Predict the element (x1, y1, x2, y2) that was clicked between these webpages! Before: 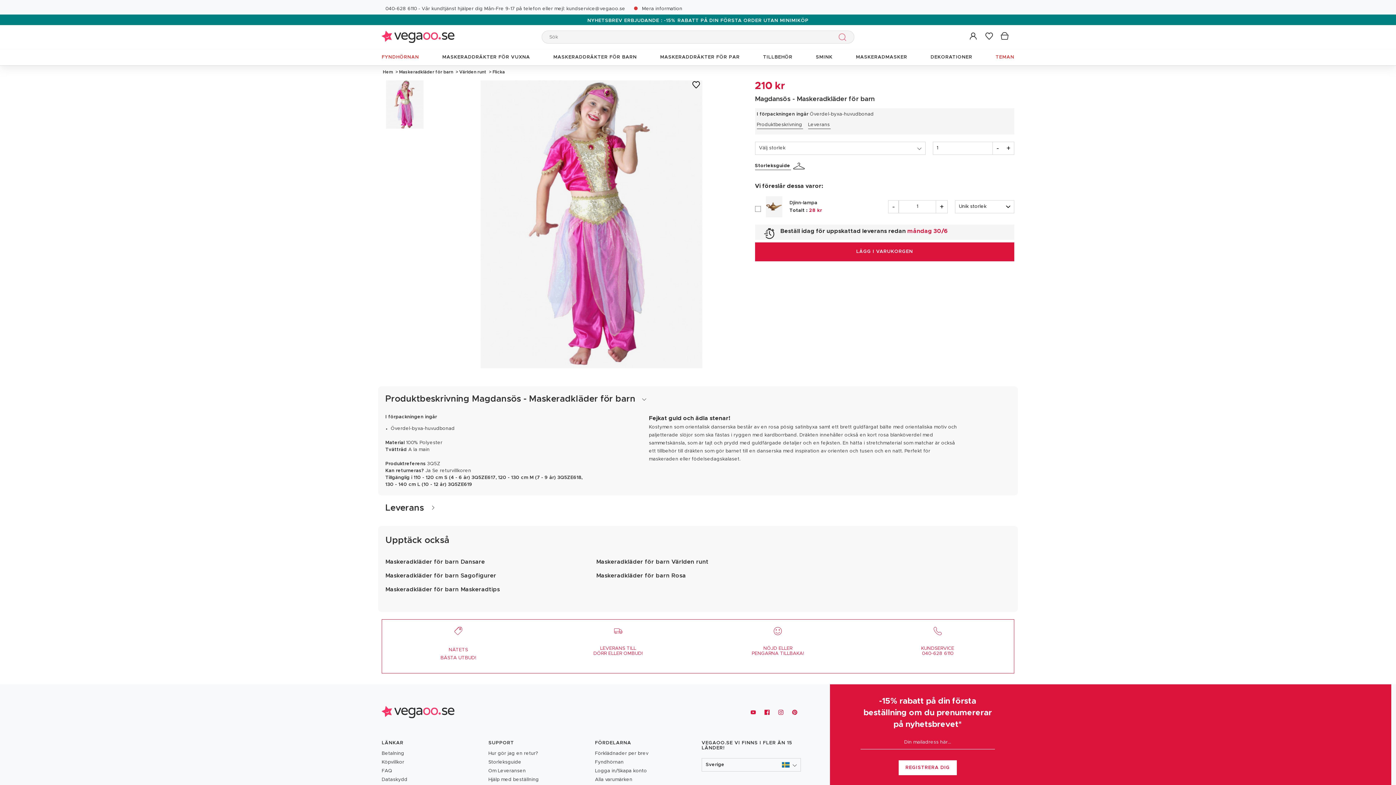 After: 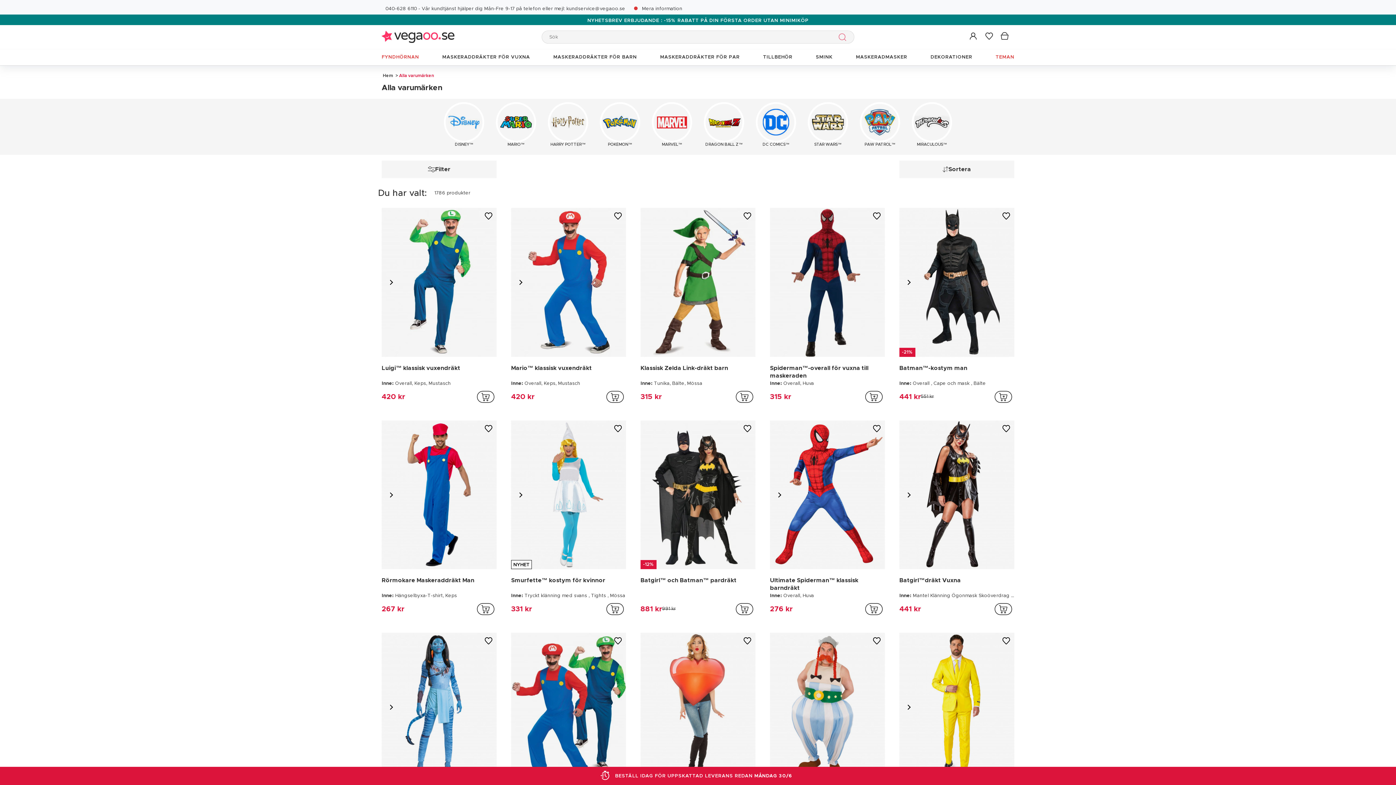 Action: label: Alla varumärken bbox: (595, 776, 694, 784)